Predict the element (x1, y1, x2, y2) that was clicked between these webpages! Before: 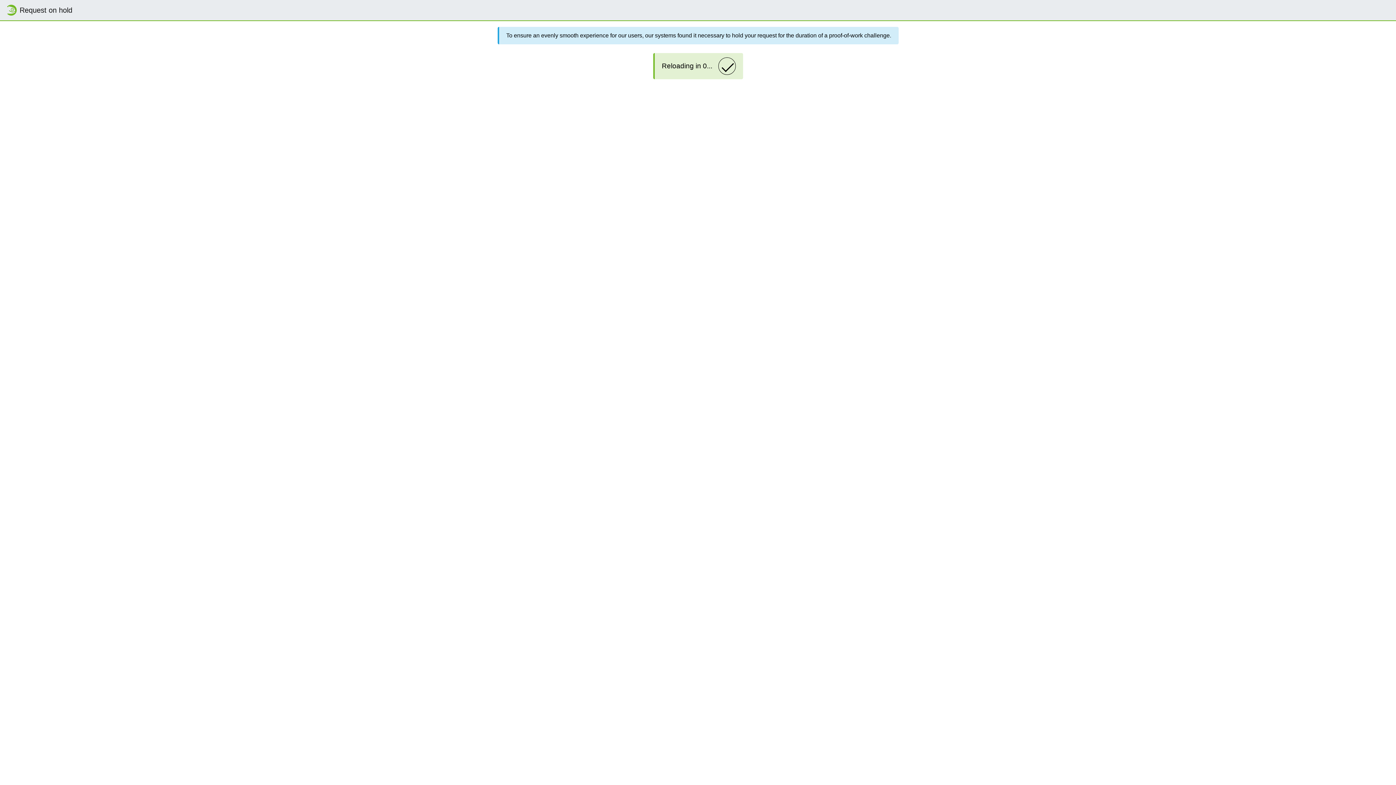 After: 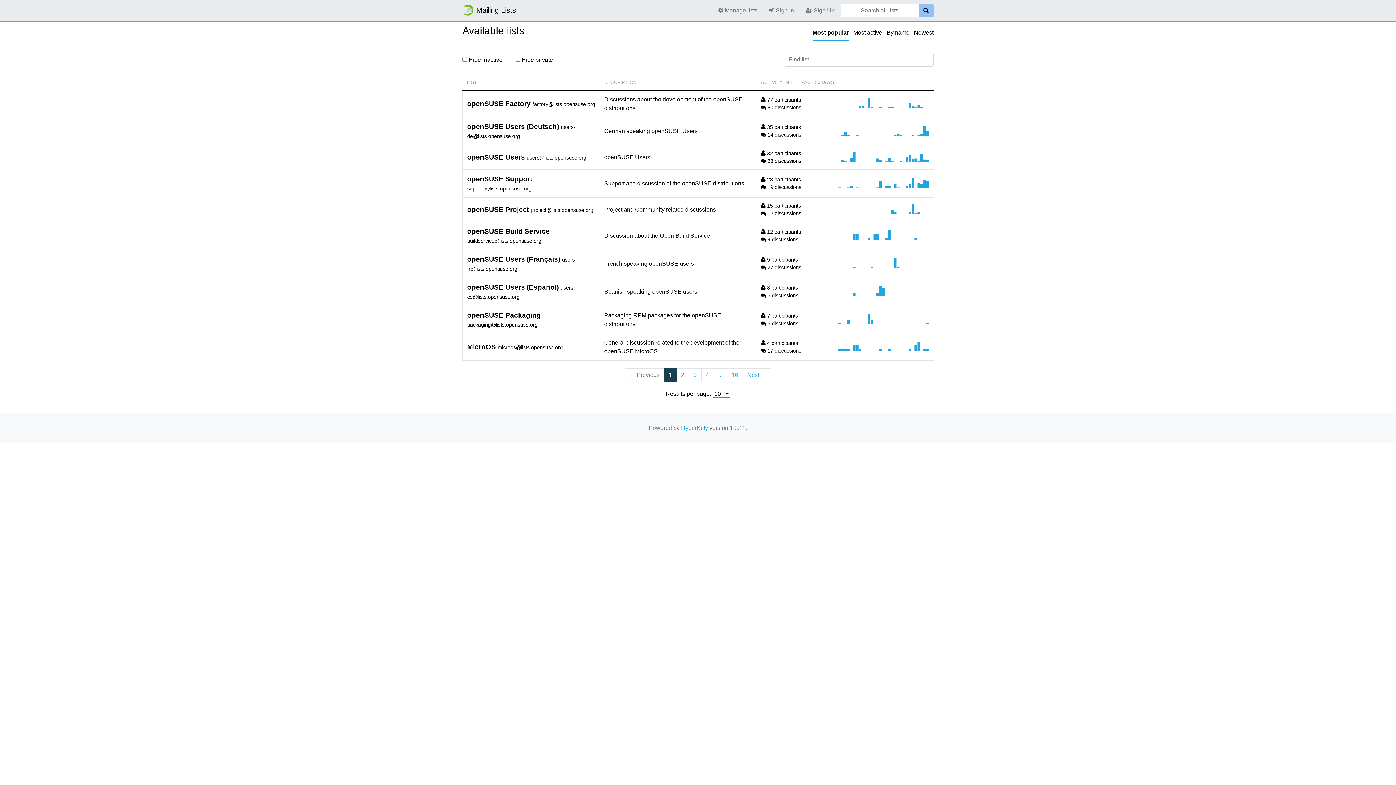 Action: label: Request on hold bbox: (5, 2, 72, 17)